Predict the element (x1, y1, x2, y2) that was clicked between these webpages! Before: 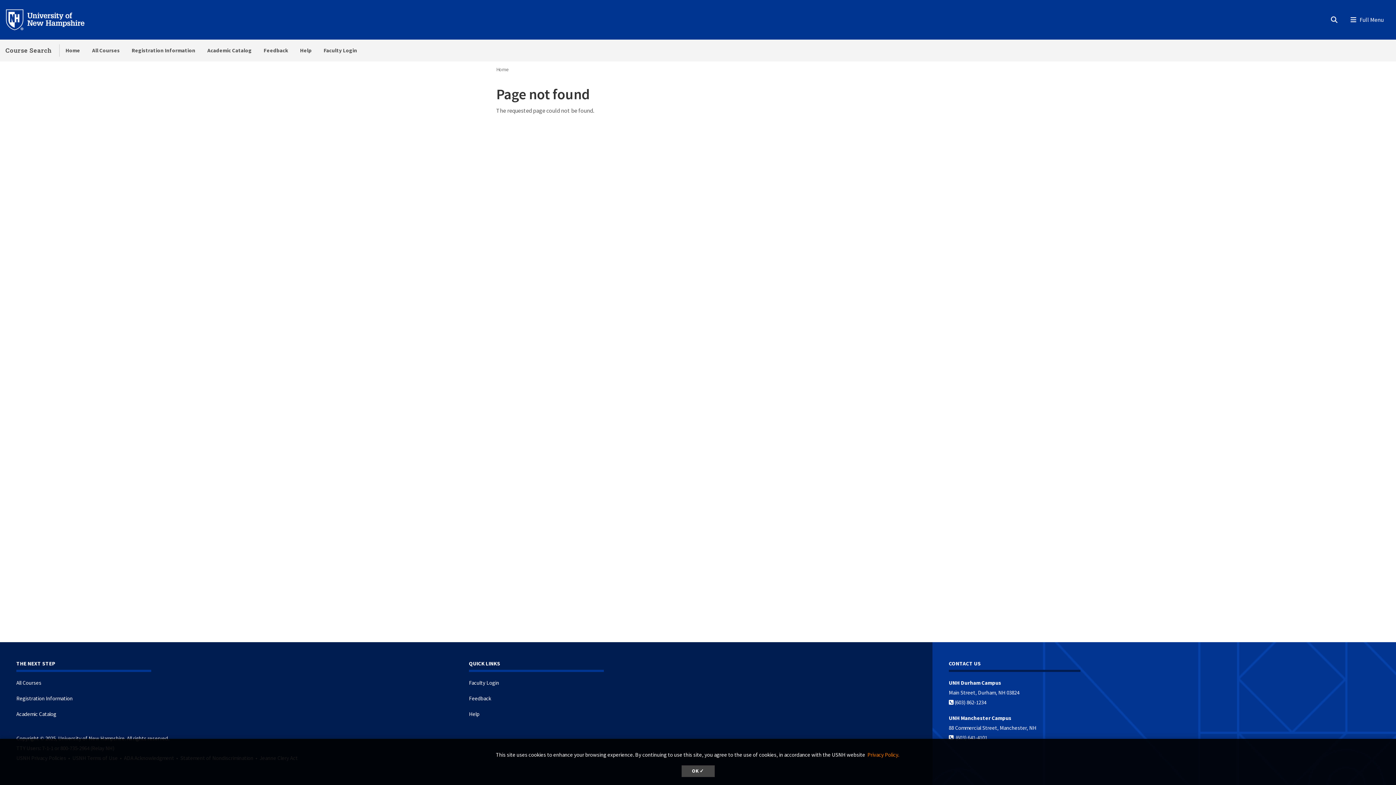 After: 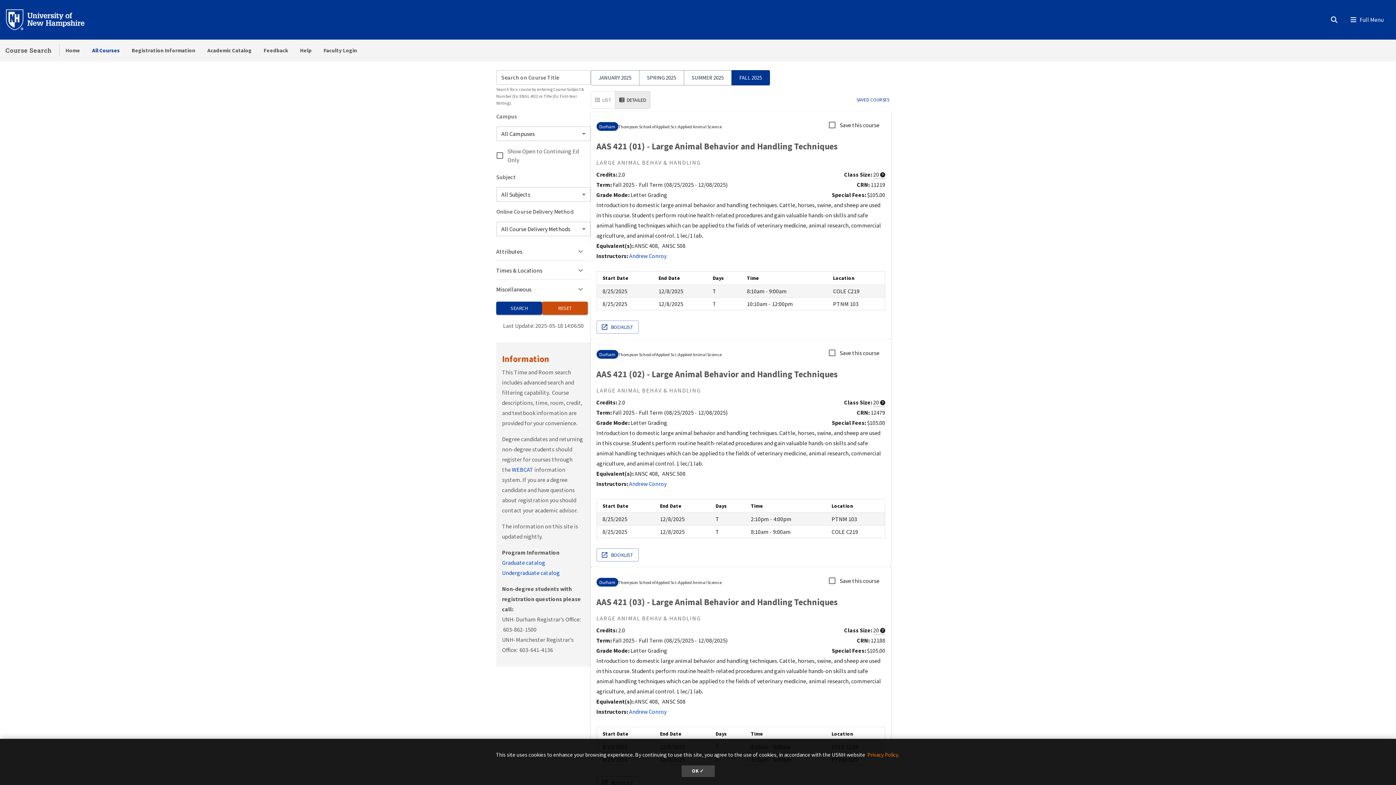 Action: label: All Courses bbox: (16, 679, 41, 686)